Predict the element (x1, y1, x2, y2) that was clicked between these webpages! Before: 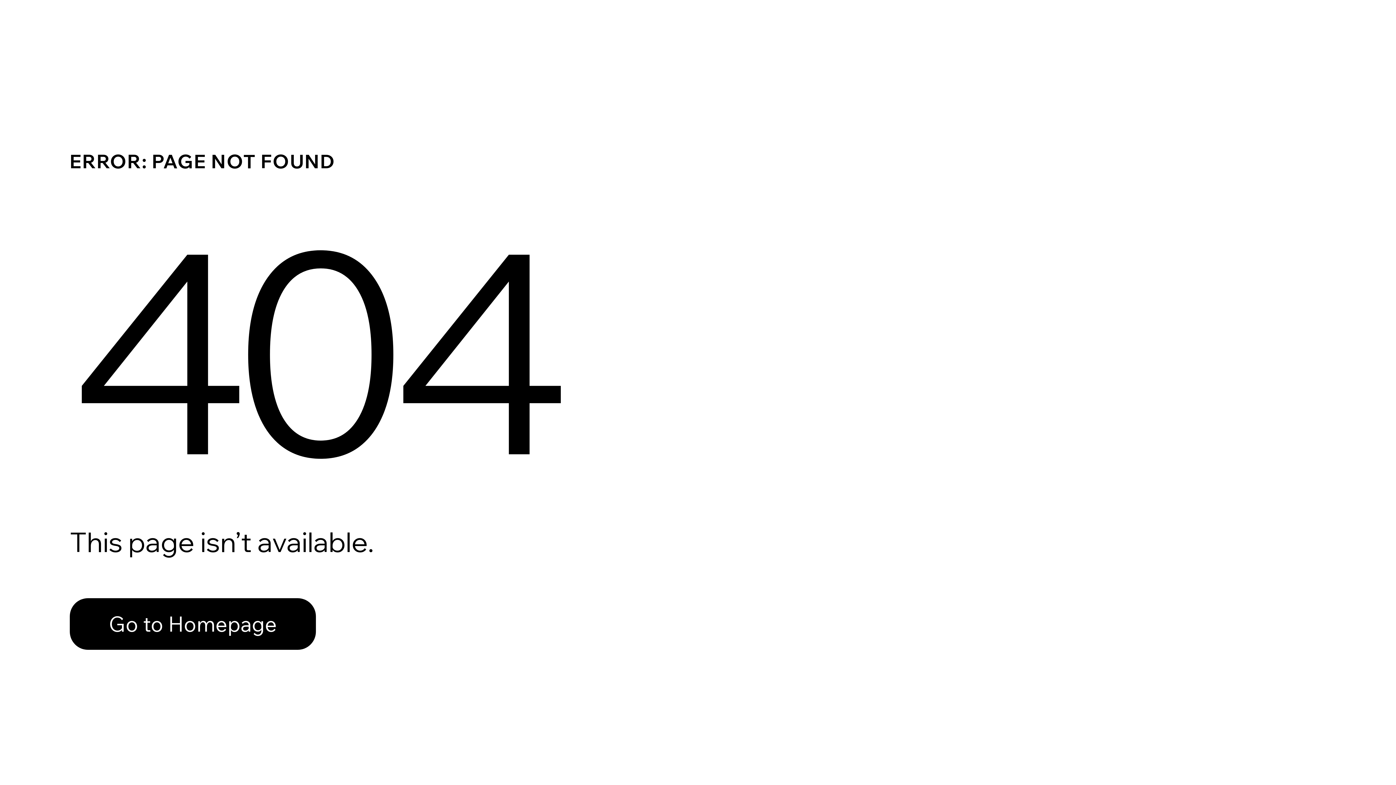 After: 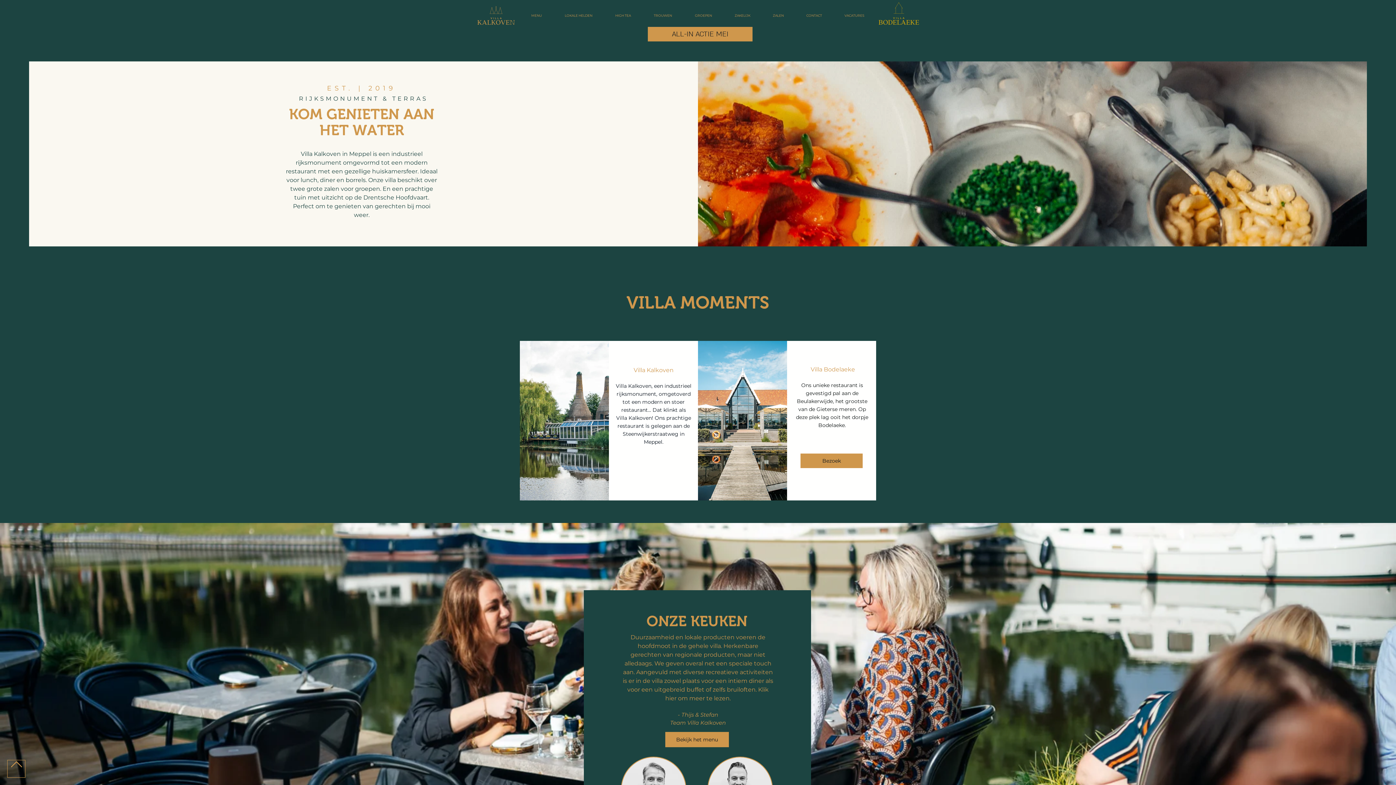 Action: label: Go to Homepage bbox: (69, 598, 316, 650)